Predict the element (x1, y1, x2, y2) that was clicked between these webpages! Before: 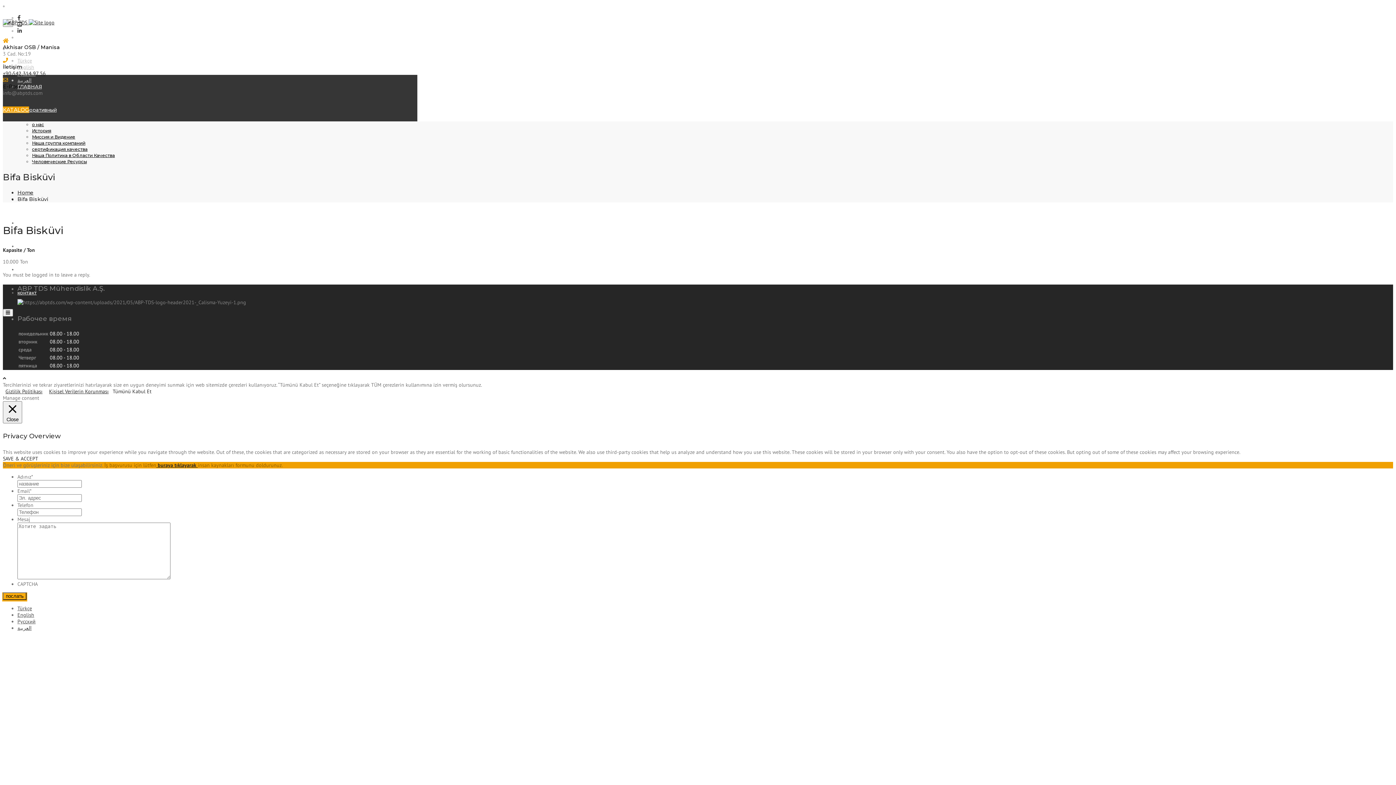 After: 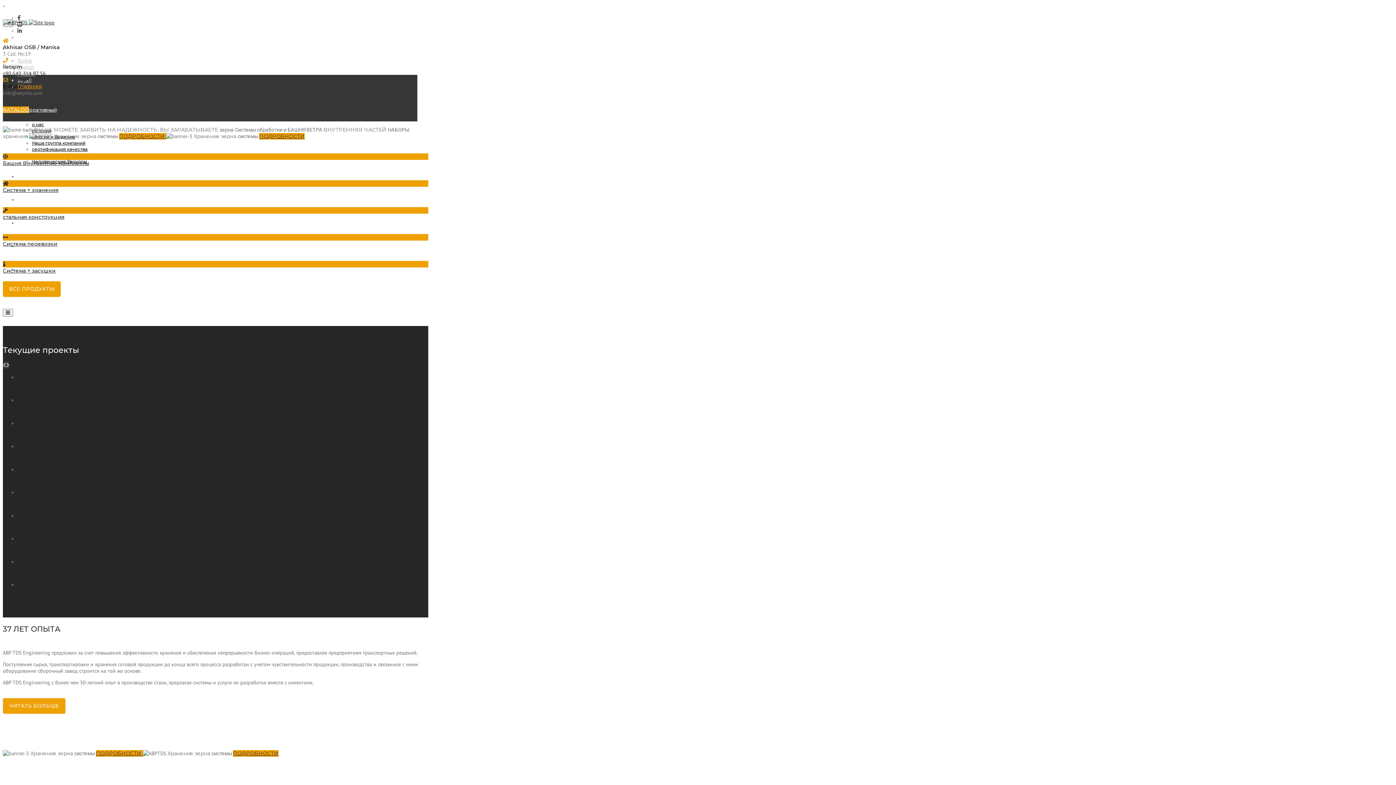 Action: label:   bbox: (2, 19, 54, 25)